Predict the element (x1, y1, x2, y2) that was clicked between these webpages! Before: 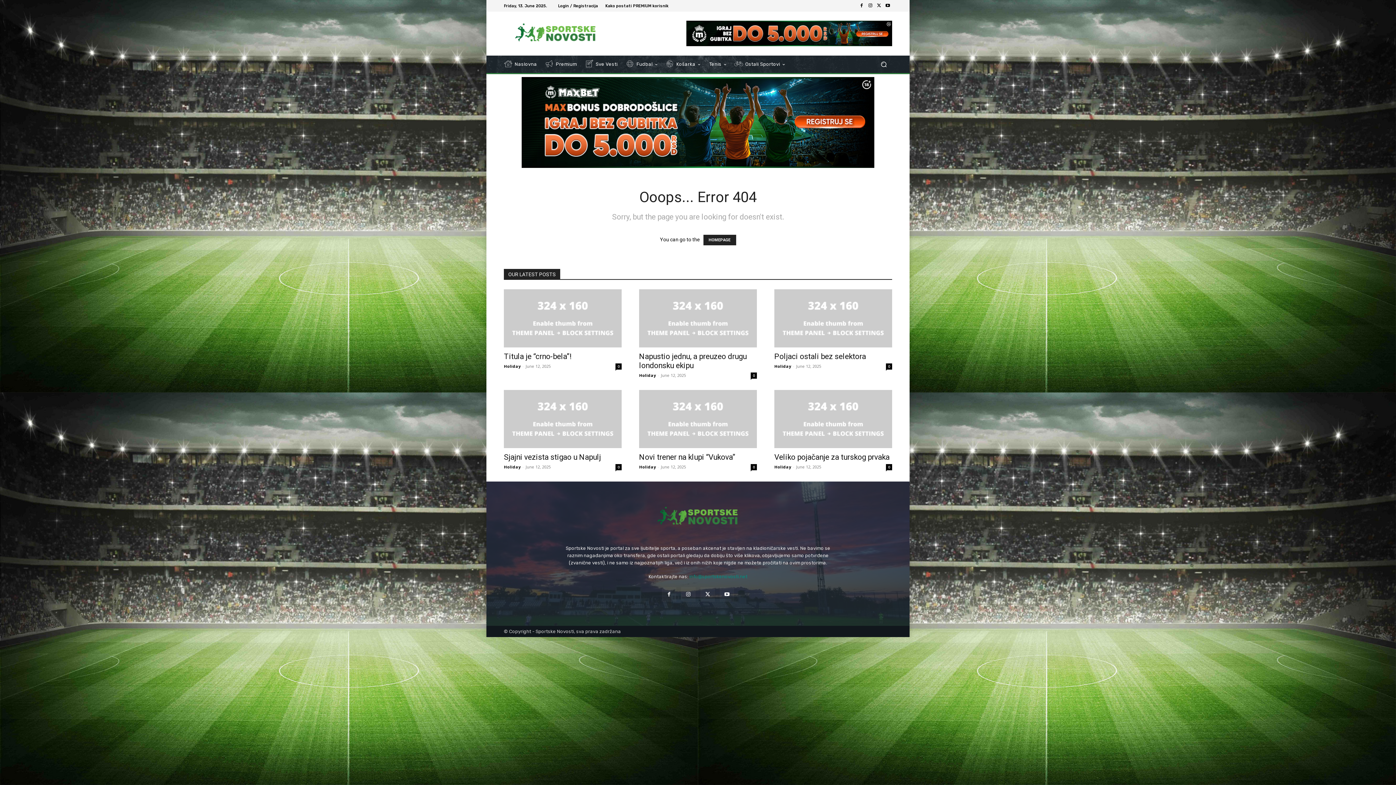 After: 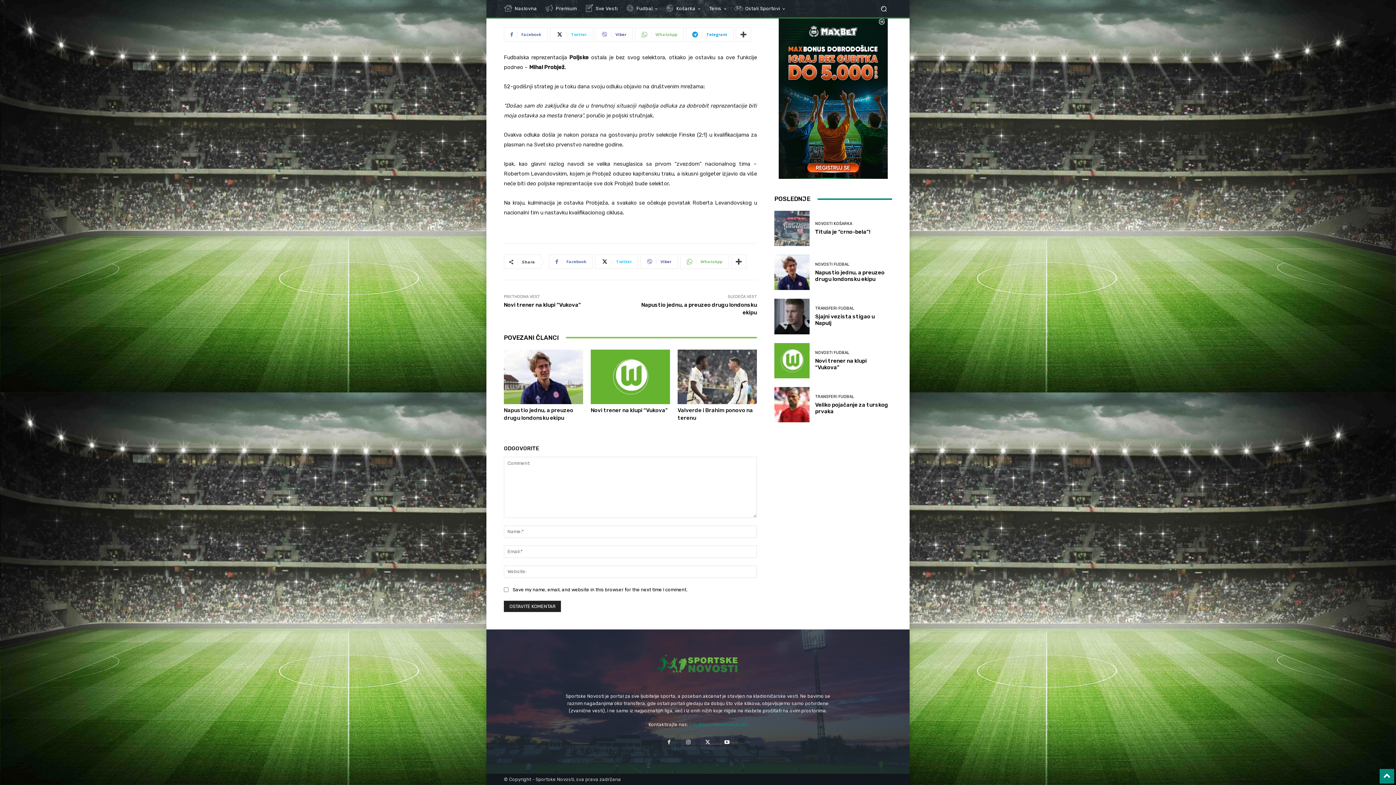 Action: bbox: (886, 363, 892, 369) label: 0